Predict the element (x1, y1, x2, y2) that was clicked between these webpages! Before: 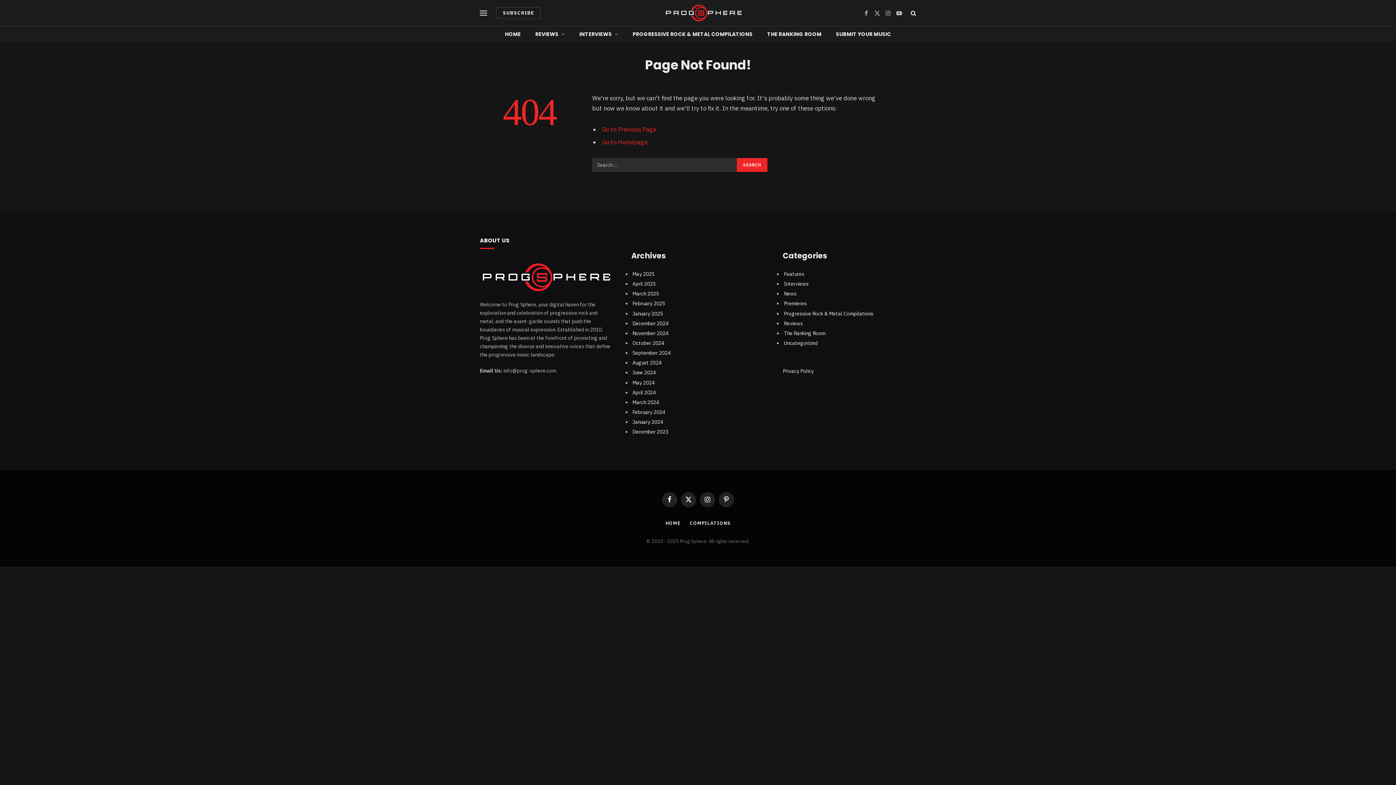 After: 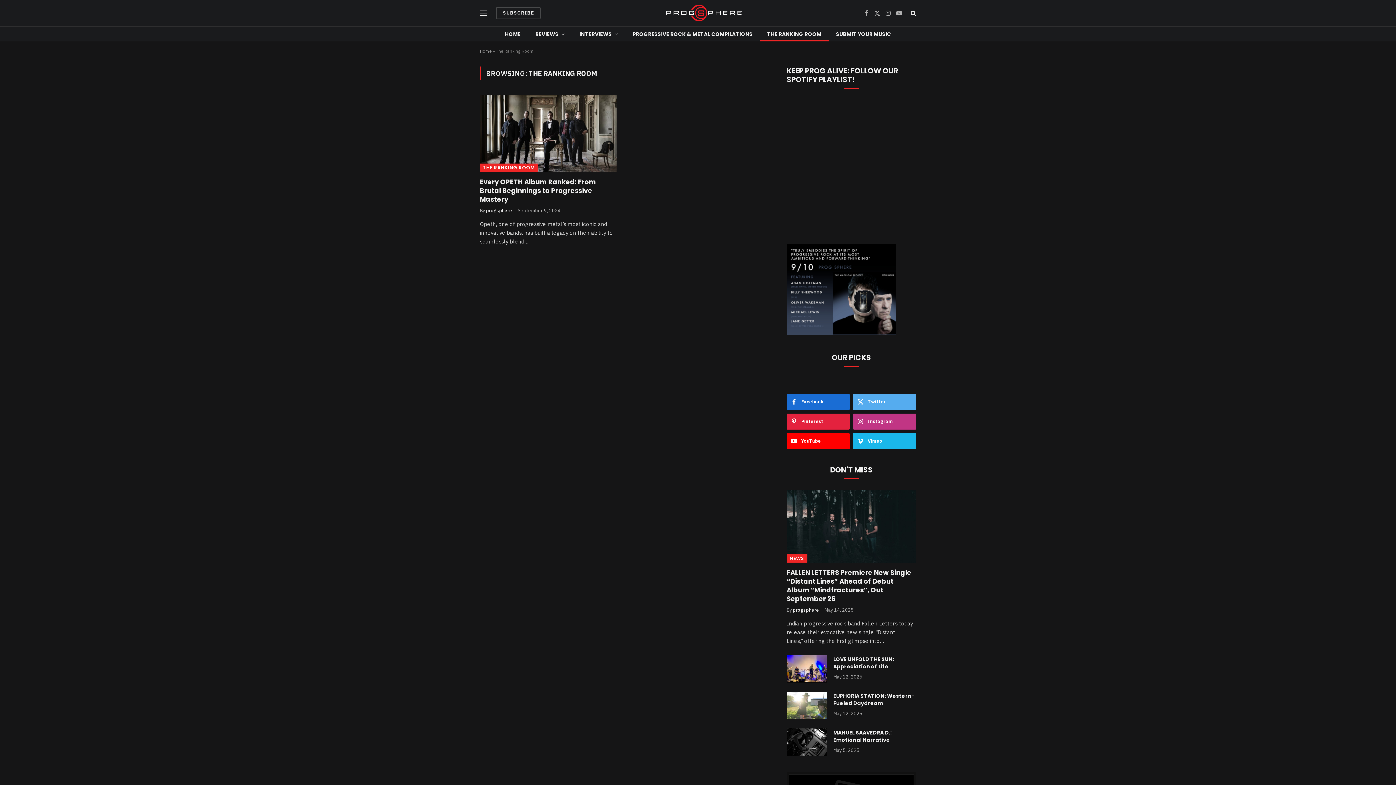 Action: bbox: (784, 330, 825, 336) label: The Ranking Room